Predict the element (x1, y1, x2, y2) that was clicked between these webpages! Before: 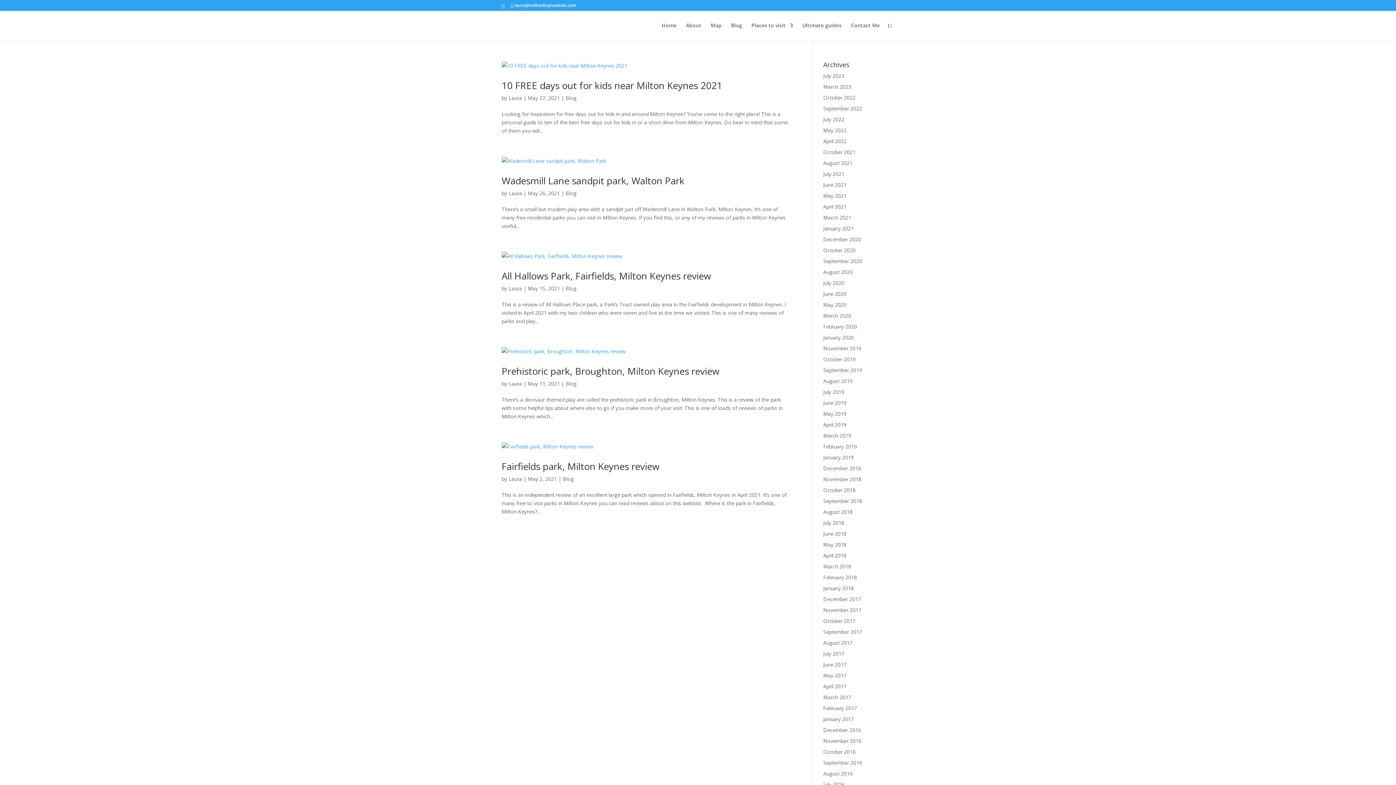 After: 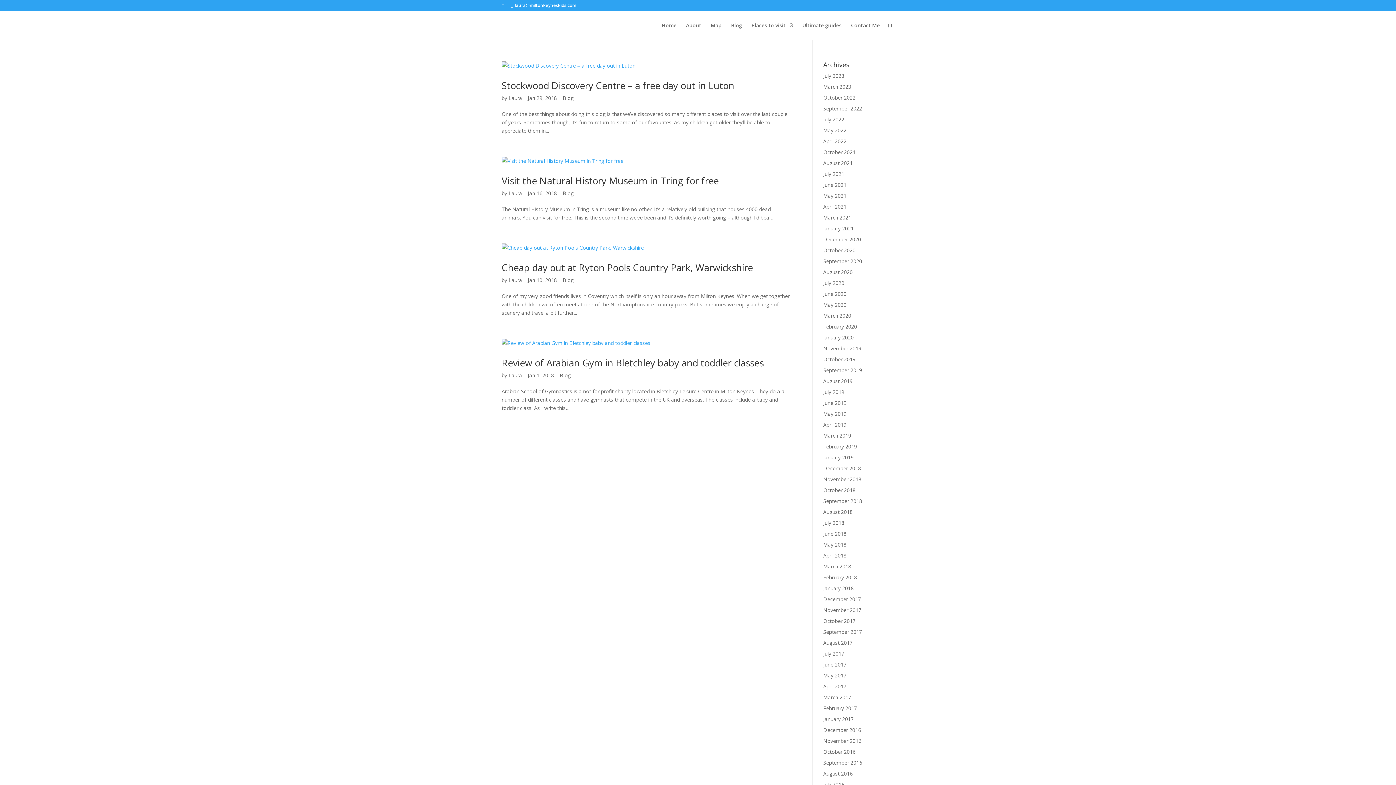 Action: label: January 2018 bbox: (823, 585, 854, 592)